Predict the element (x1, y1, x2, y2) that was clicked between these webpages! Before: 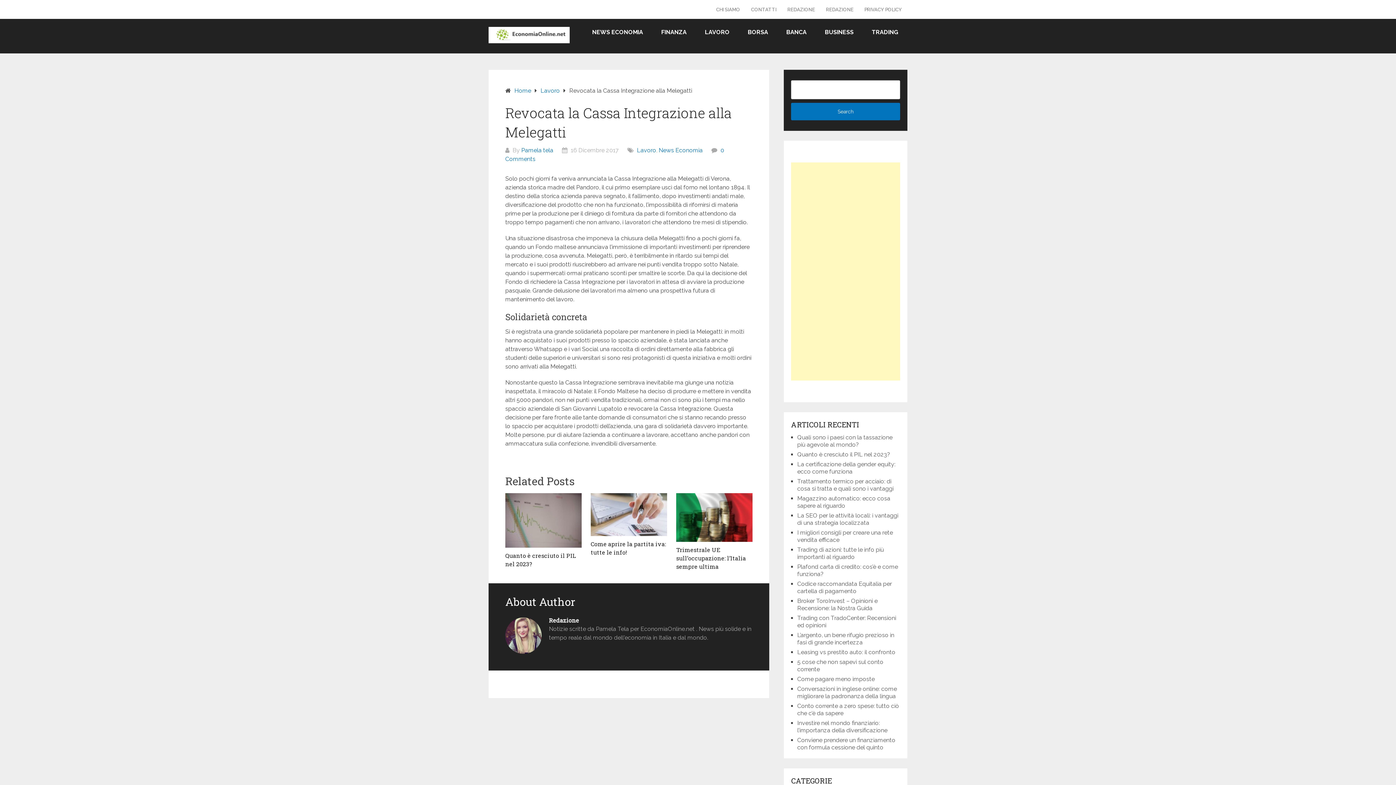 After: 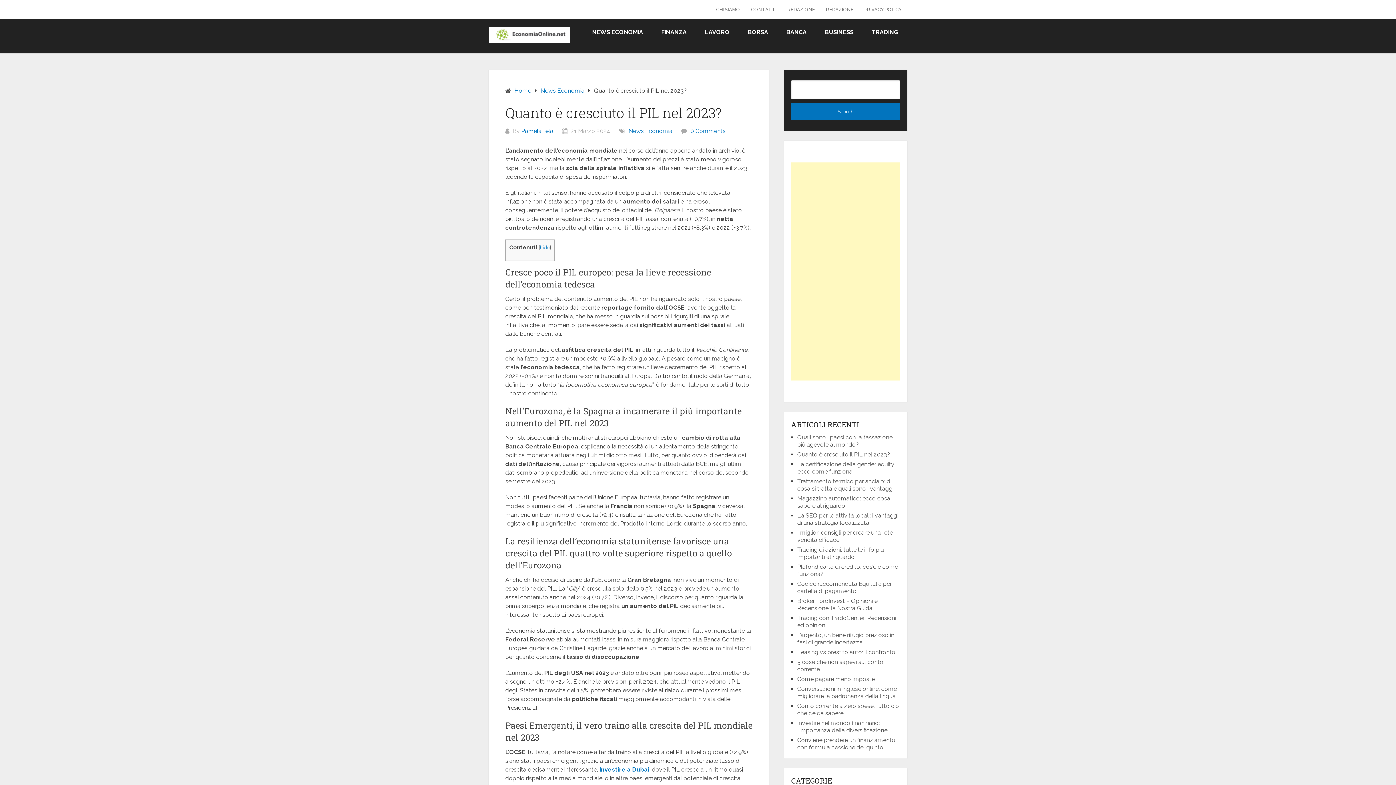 Action: label: Quanto è cresciuto il PIL nel 2023? bbox: (797, 451, 890, 458)